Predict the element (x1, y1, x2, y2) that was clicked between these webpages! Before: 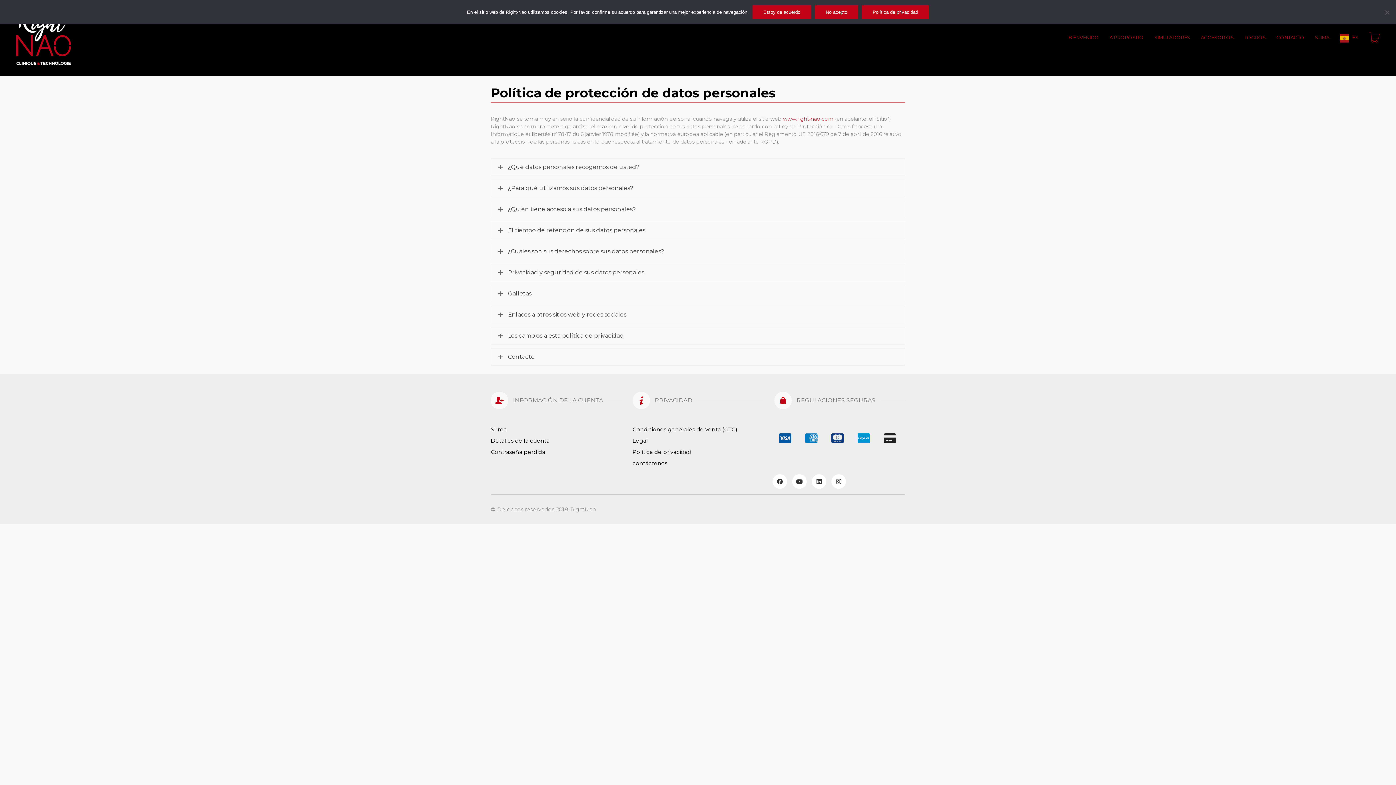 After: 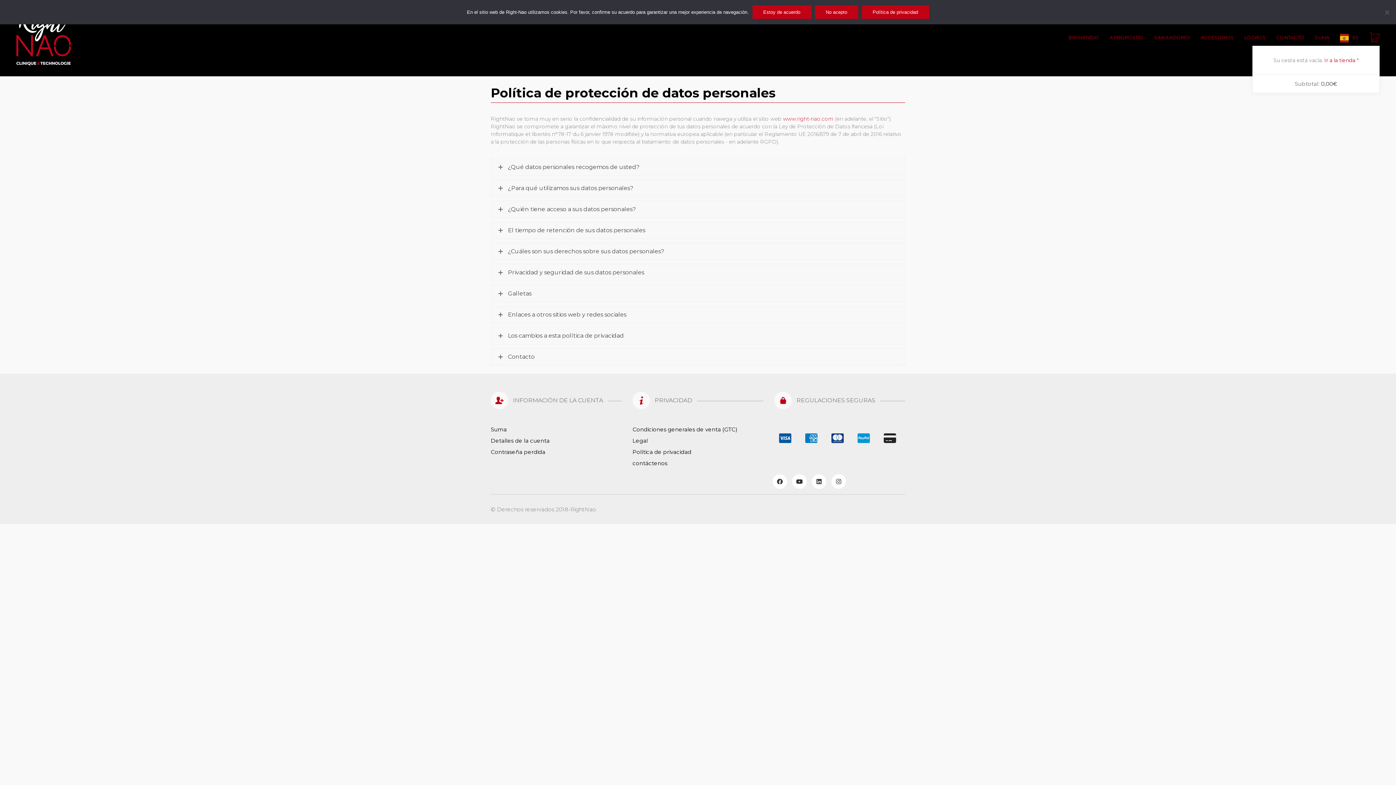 Action: label: Cart bbox: (1369, 30, 1380, 45)